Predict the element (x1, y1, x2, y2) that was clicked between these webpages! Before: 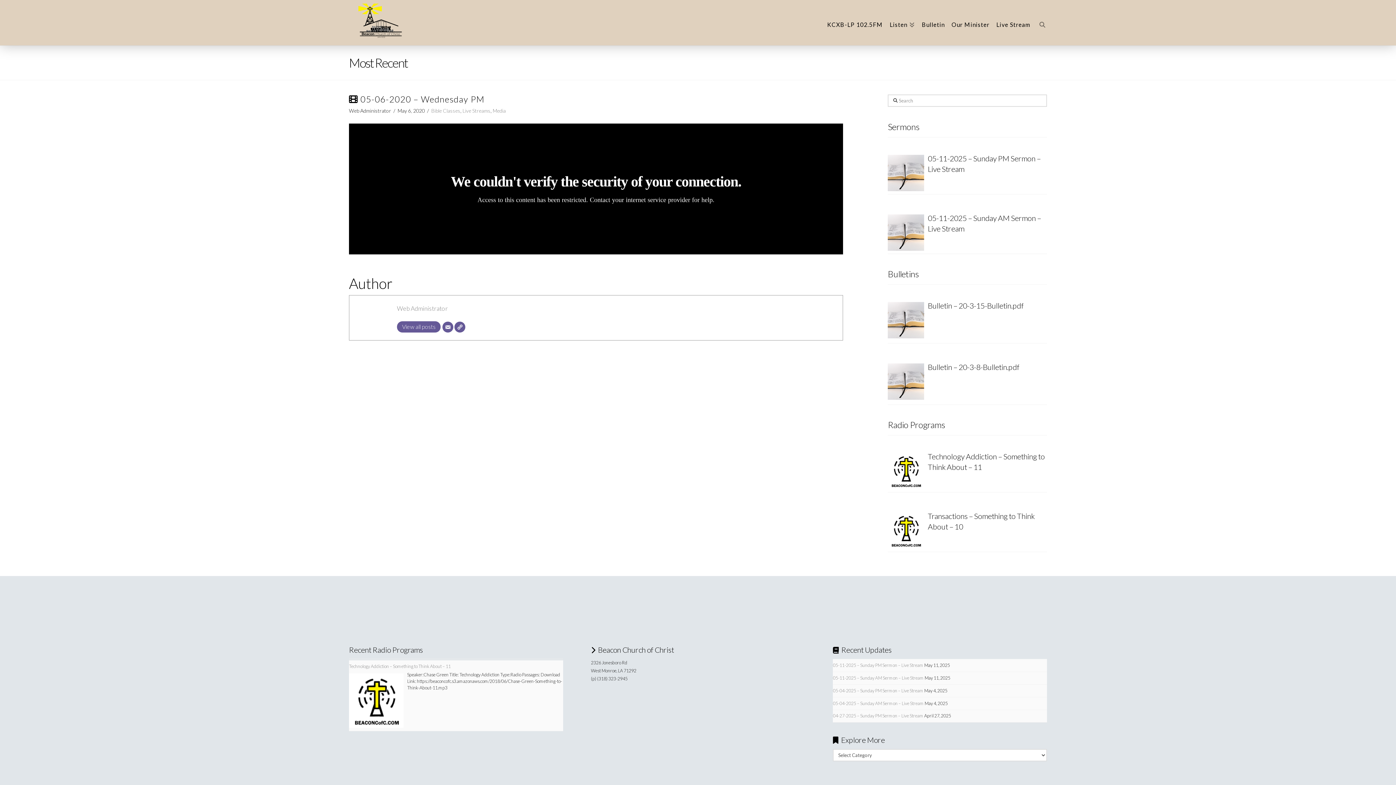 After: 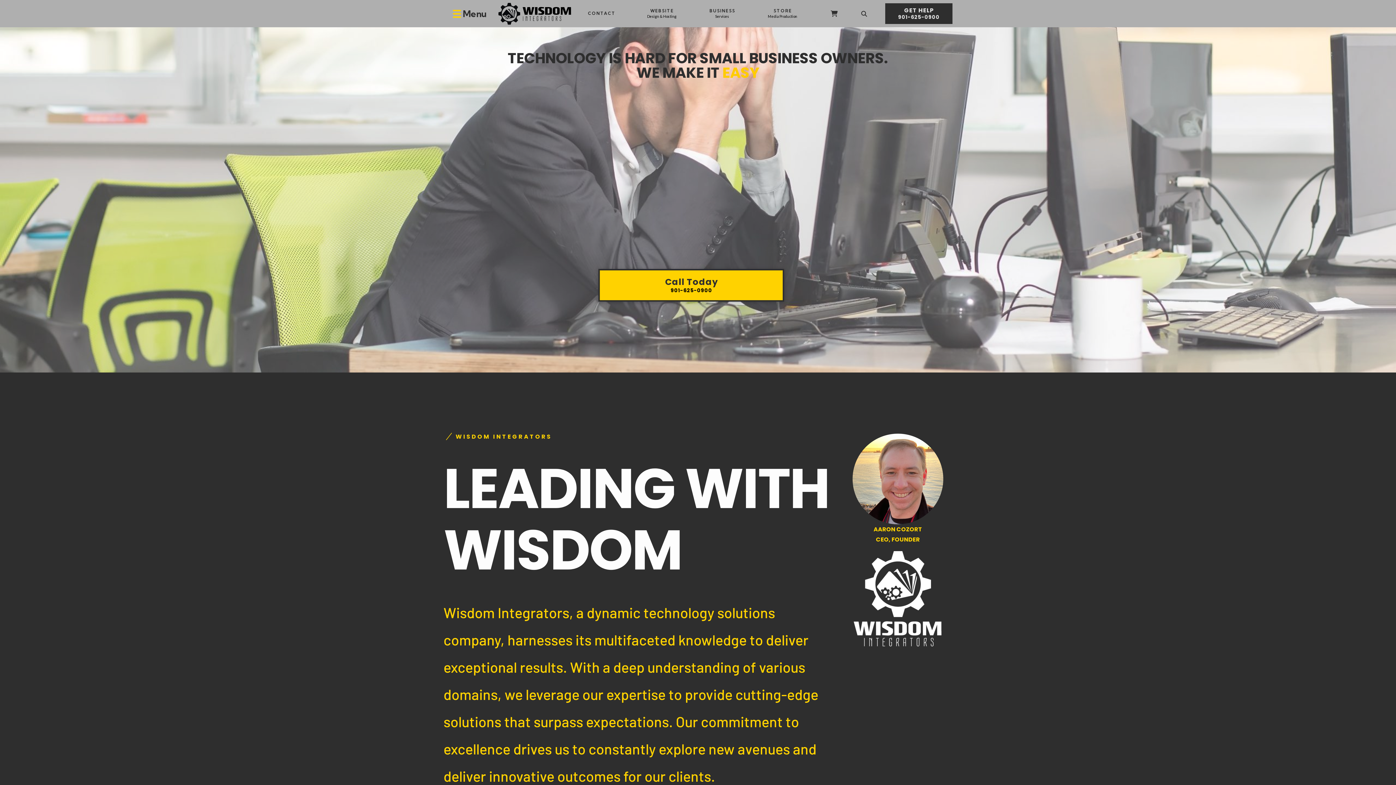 Action: label: Website bbox: (454, 321, 465, 332)